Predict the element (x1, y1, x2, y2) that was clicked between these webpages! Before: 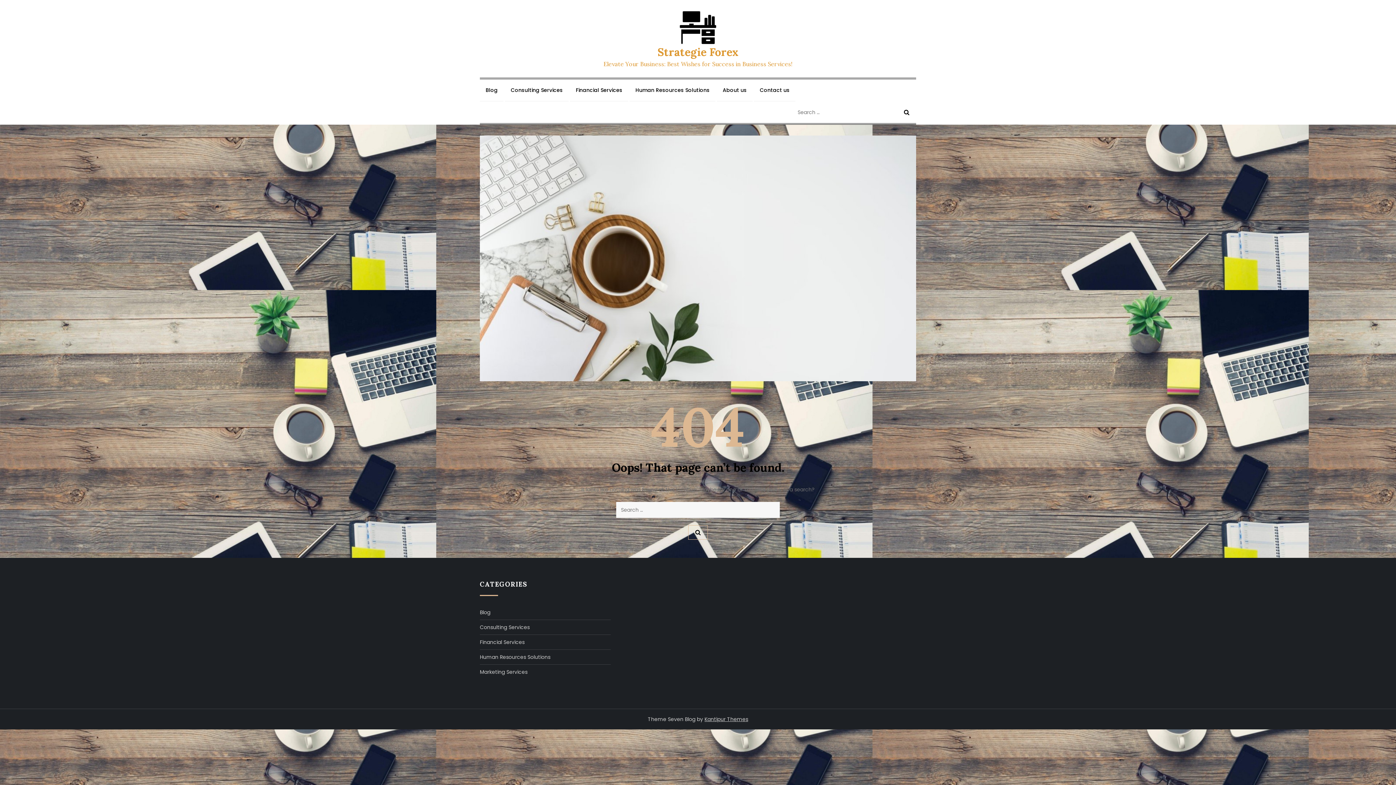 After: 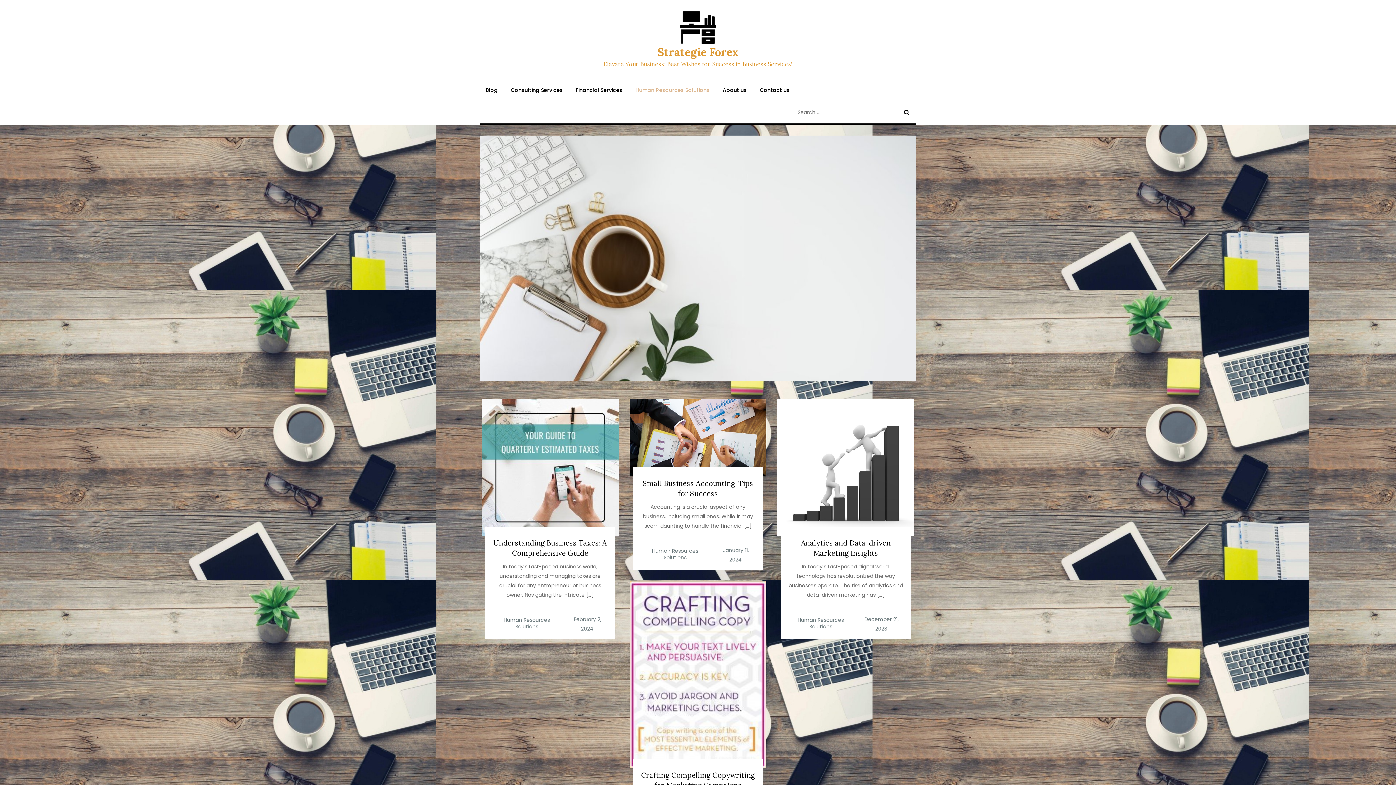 Action: bbox: (629, 79, 715, 101) label: Human Resources Solutions